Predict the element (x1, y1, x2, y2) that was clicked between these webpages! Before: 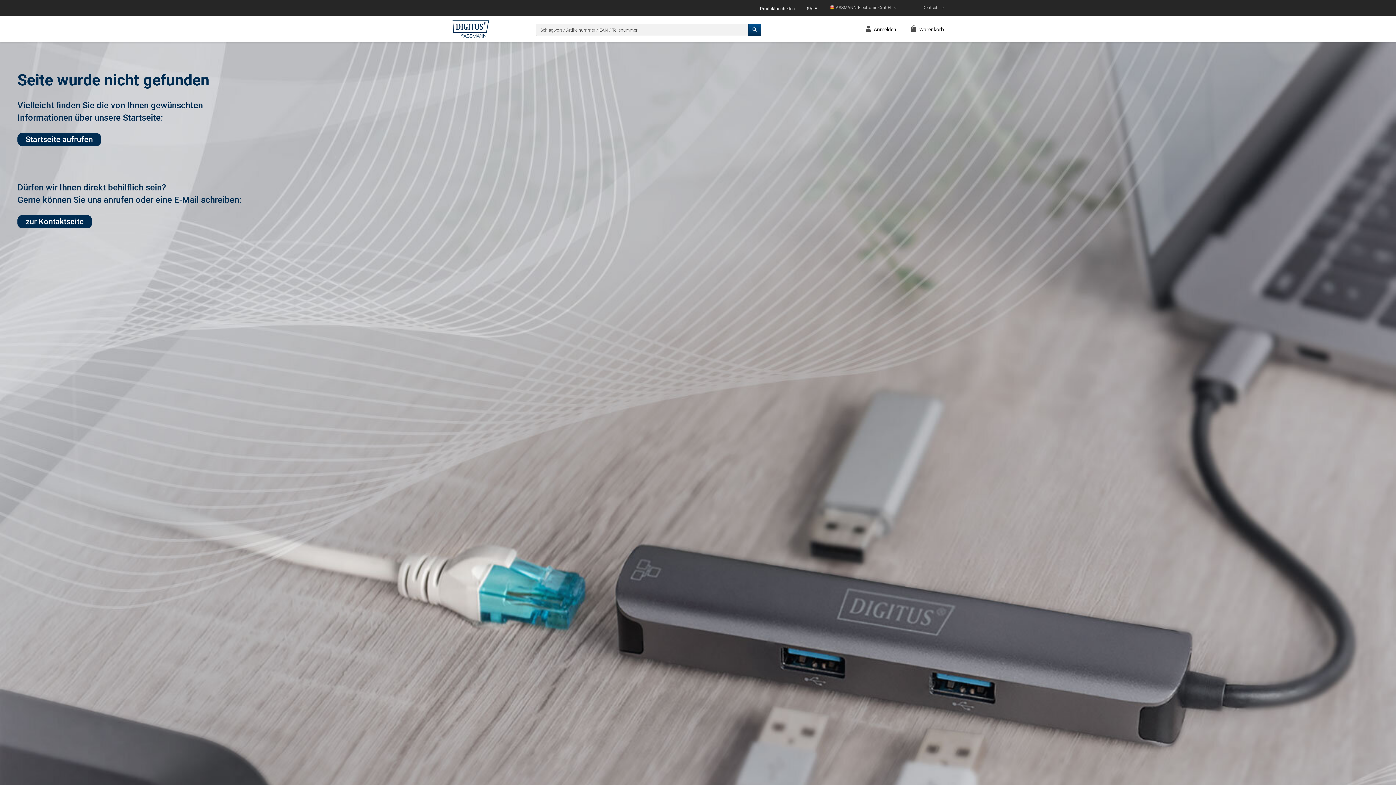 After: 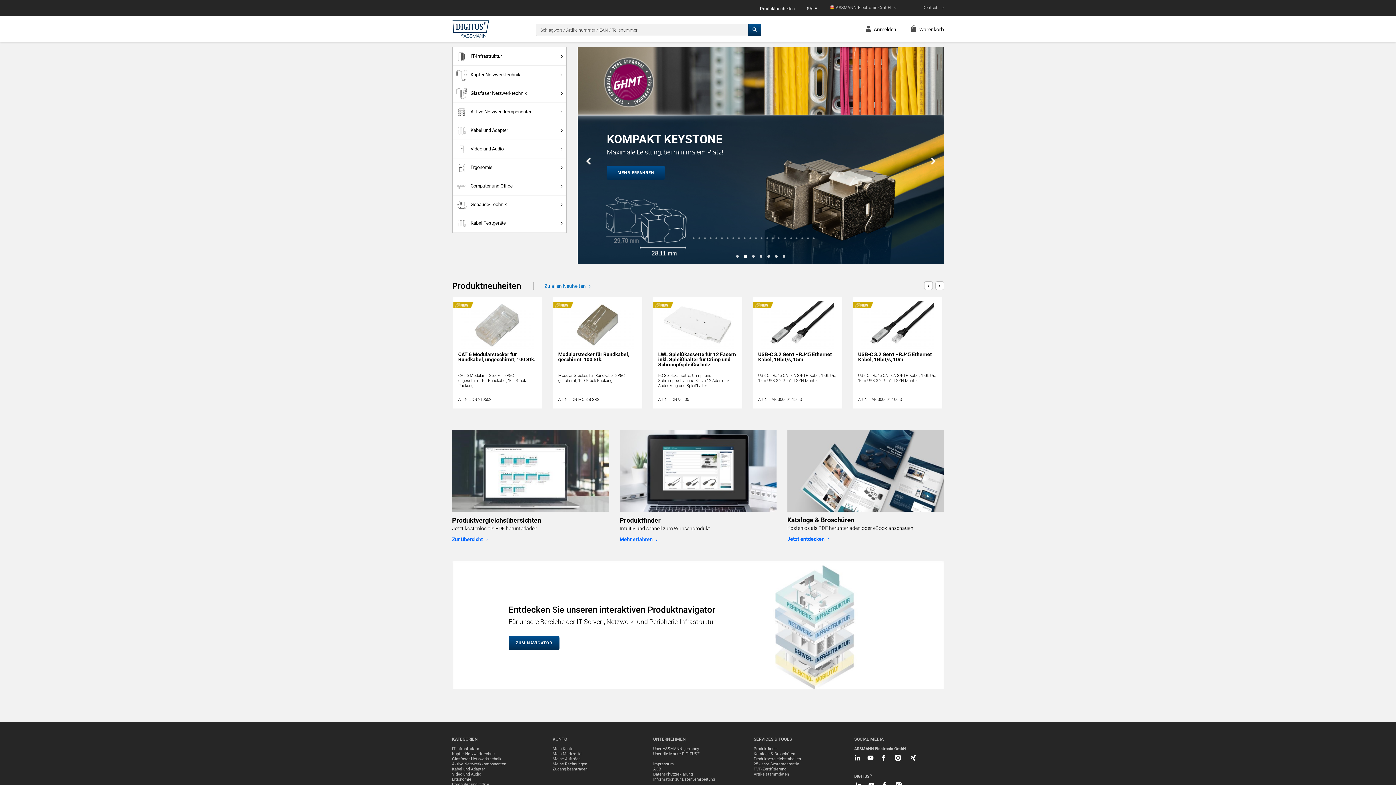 Action: bbox: (17, 133, 101, 146) label: Startseite aufrufen